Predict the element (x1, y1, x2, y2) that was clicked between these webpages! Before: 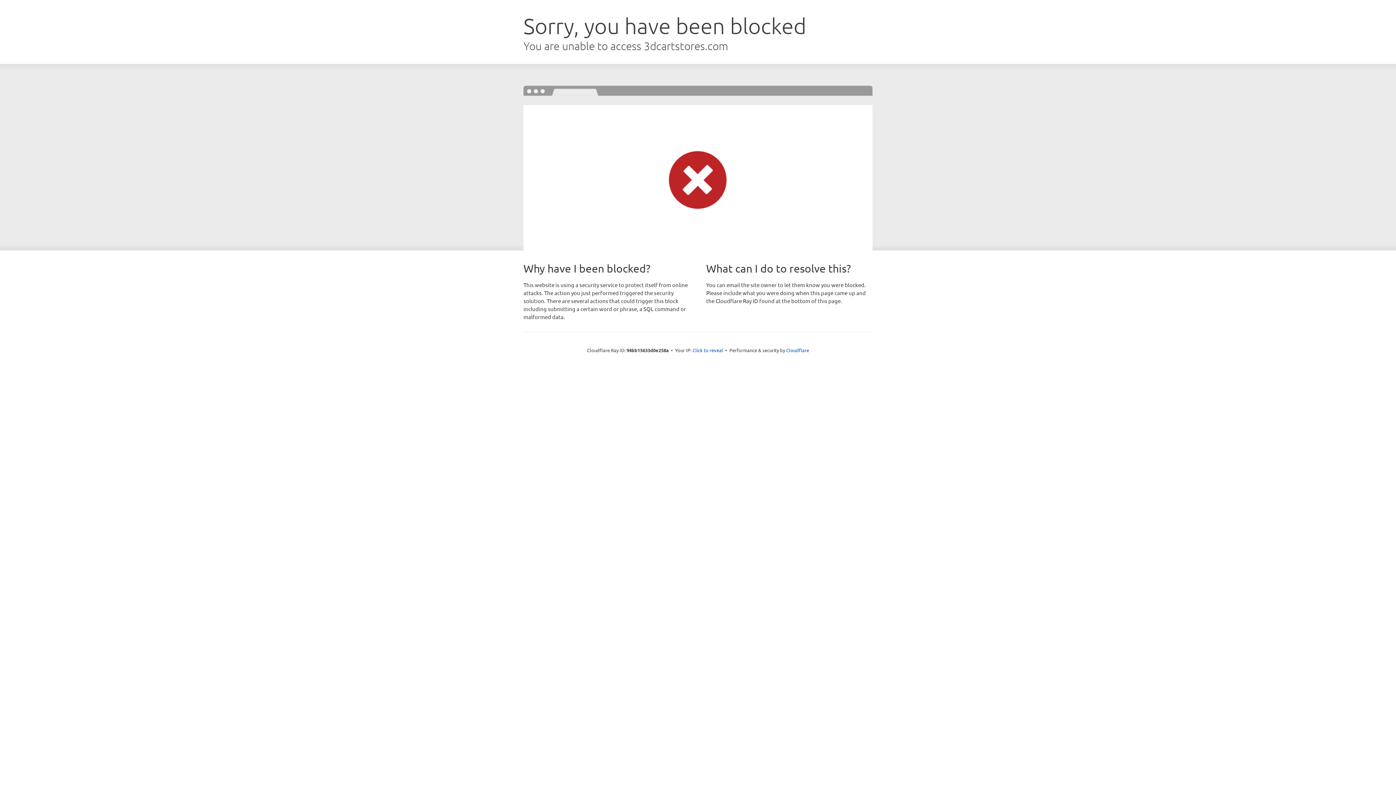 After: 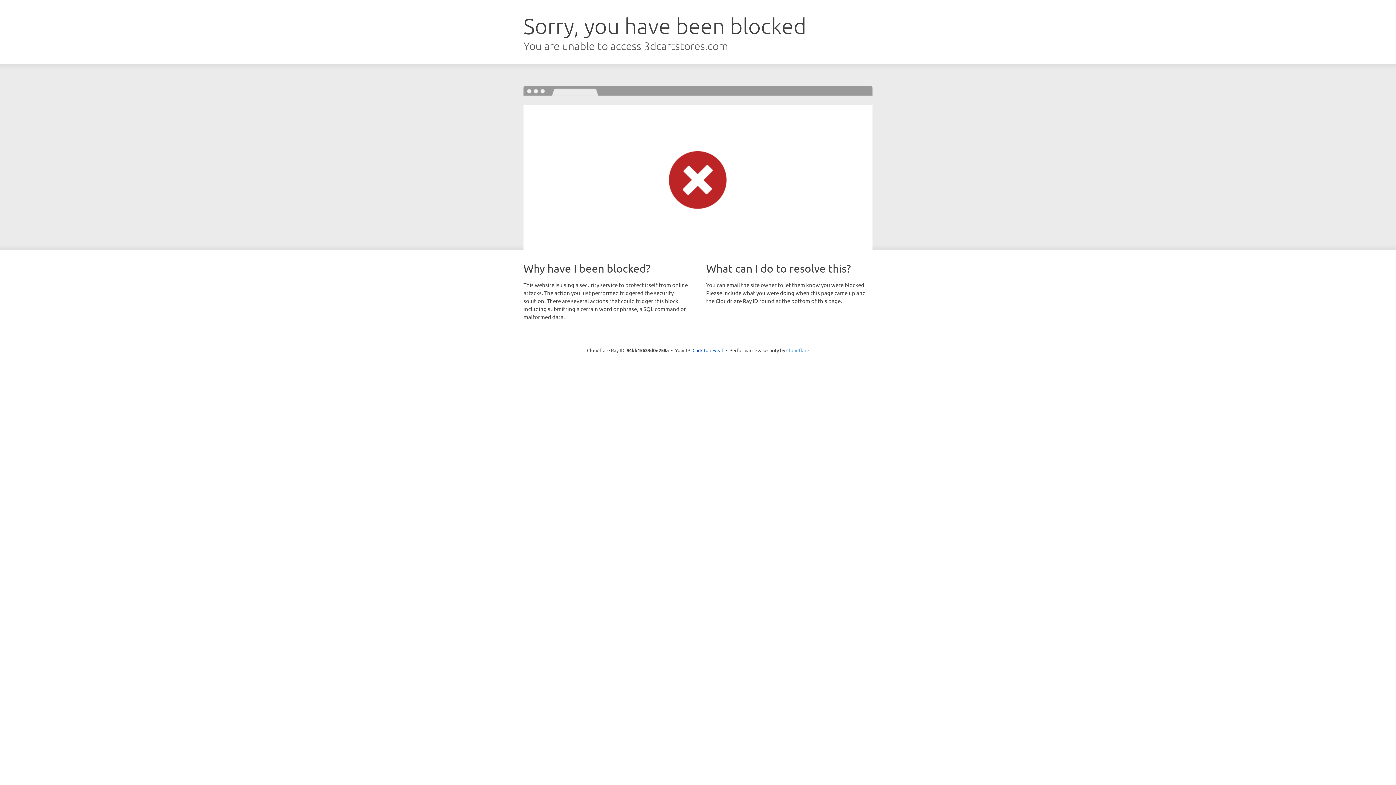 Action: label: Cloudflare bbox: (786, 347, 809, 353)